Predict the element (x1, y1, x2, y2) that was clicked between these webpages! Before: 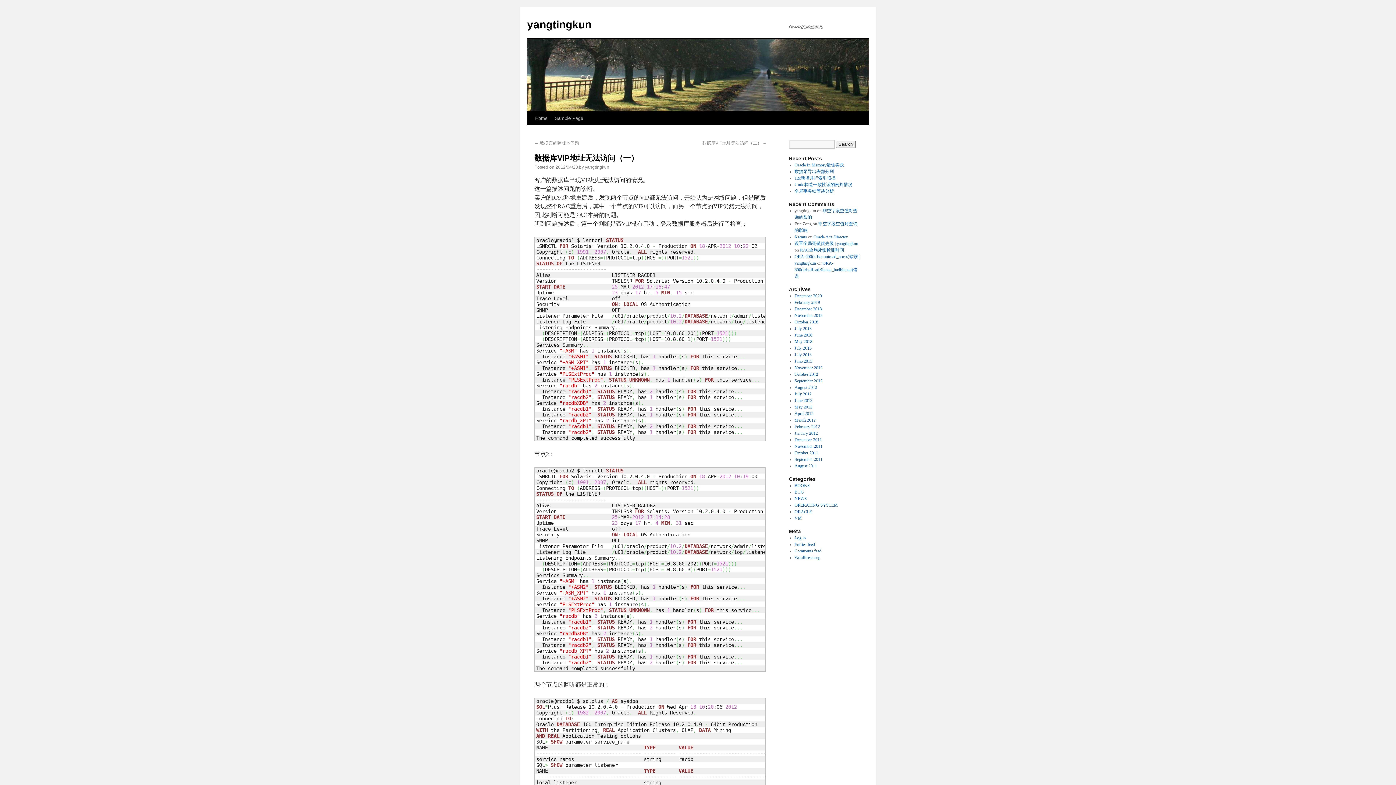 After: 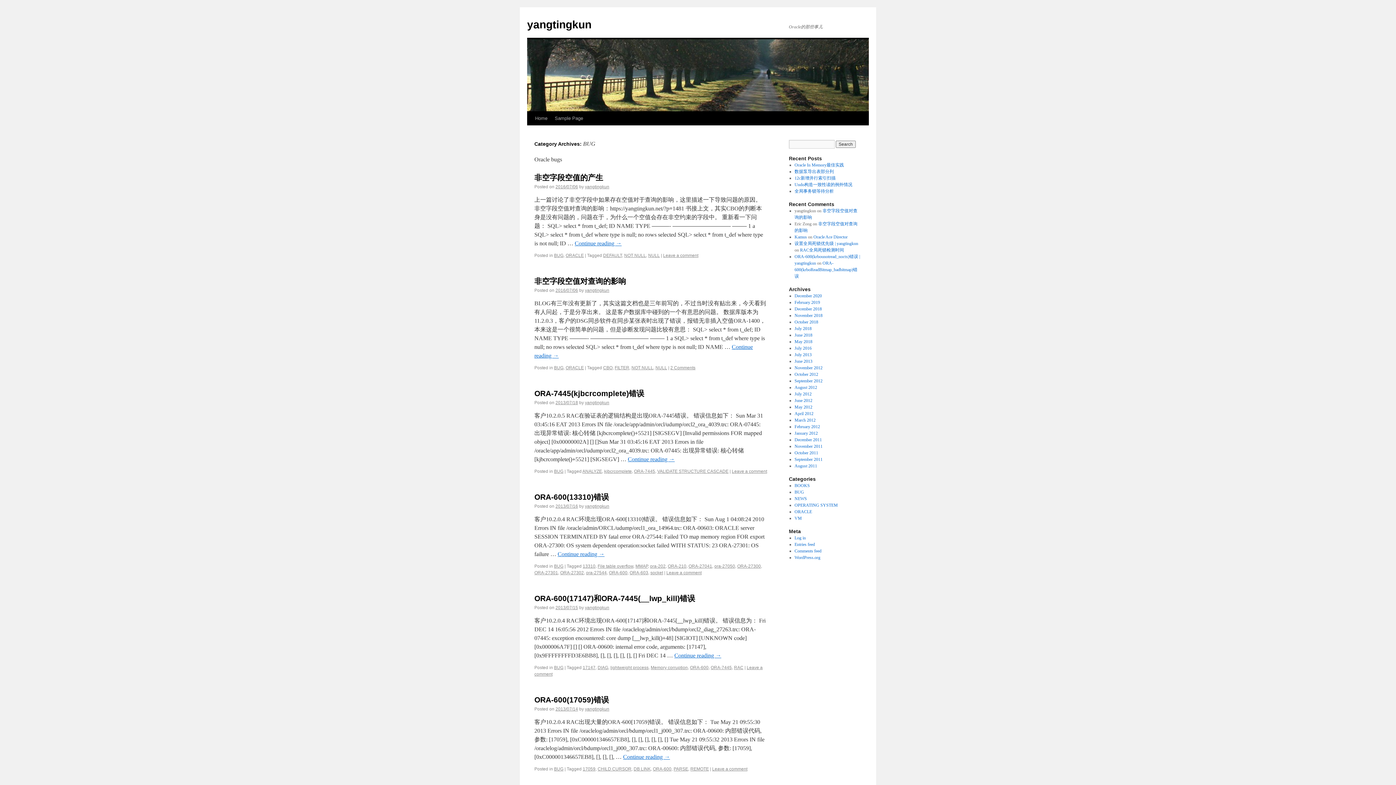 Action: label: BUG bbox: (794, 489, 804, 494)